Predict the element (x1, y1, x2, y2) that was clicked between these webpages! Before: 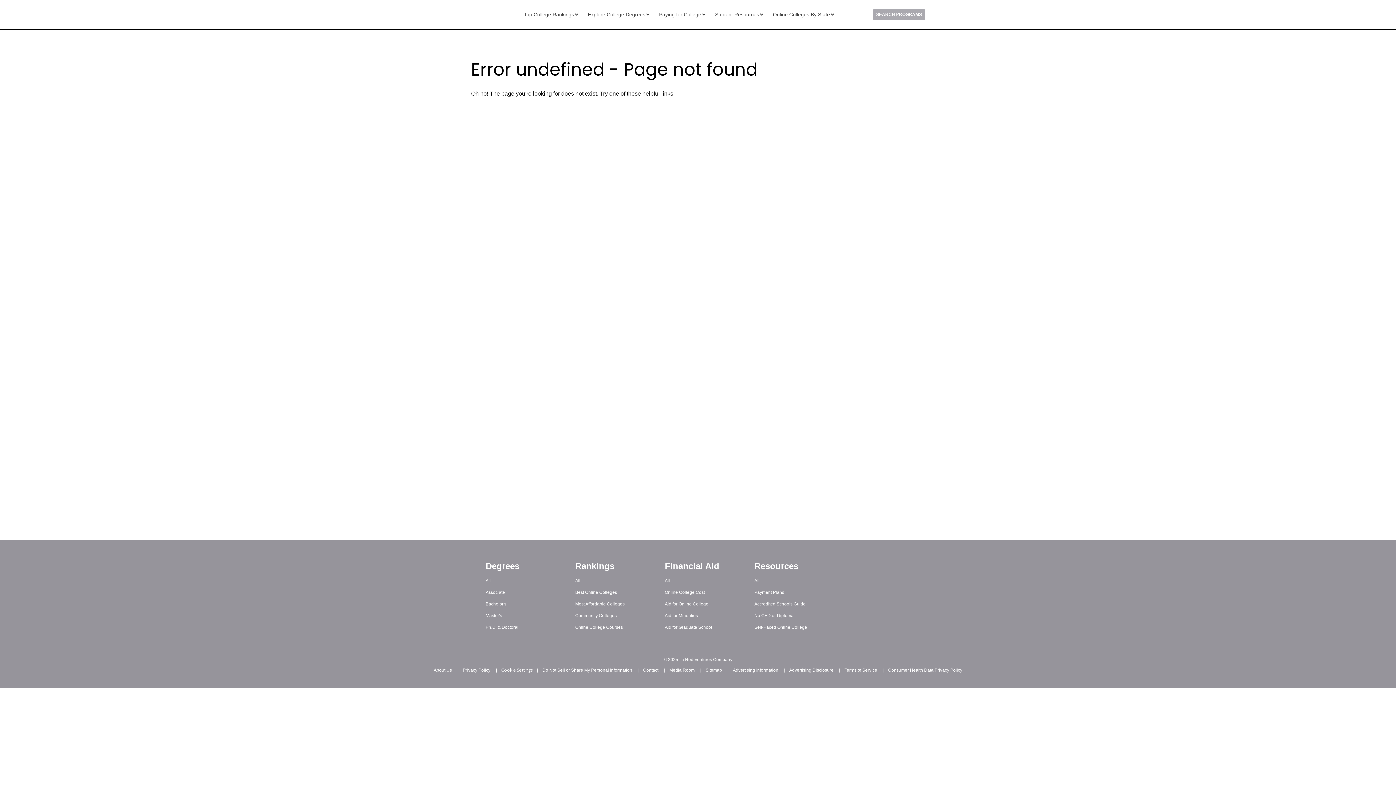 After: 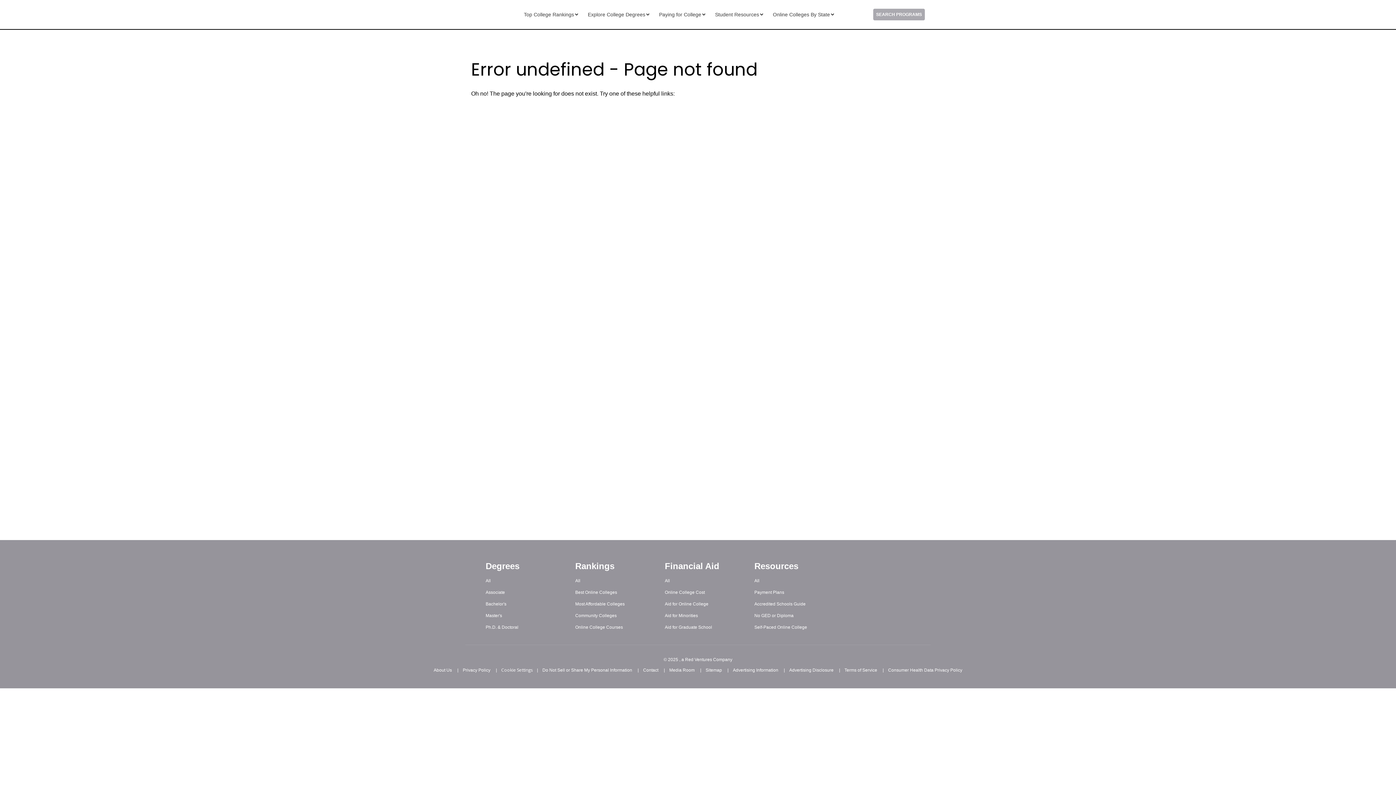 Action: bbox: (482, 610, 522, 621) label: Master's